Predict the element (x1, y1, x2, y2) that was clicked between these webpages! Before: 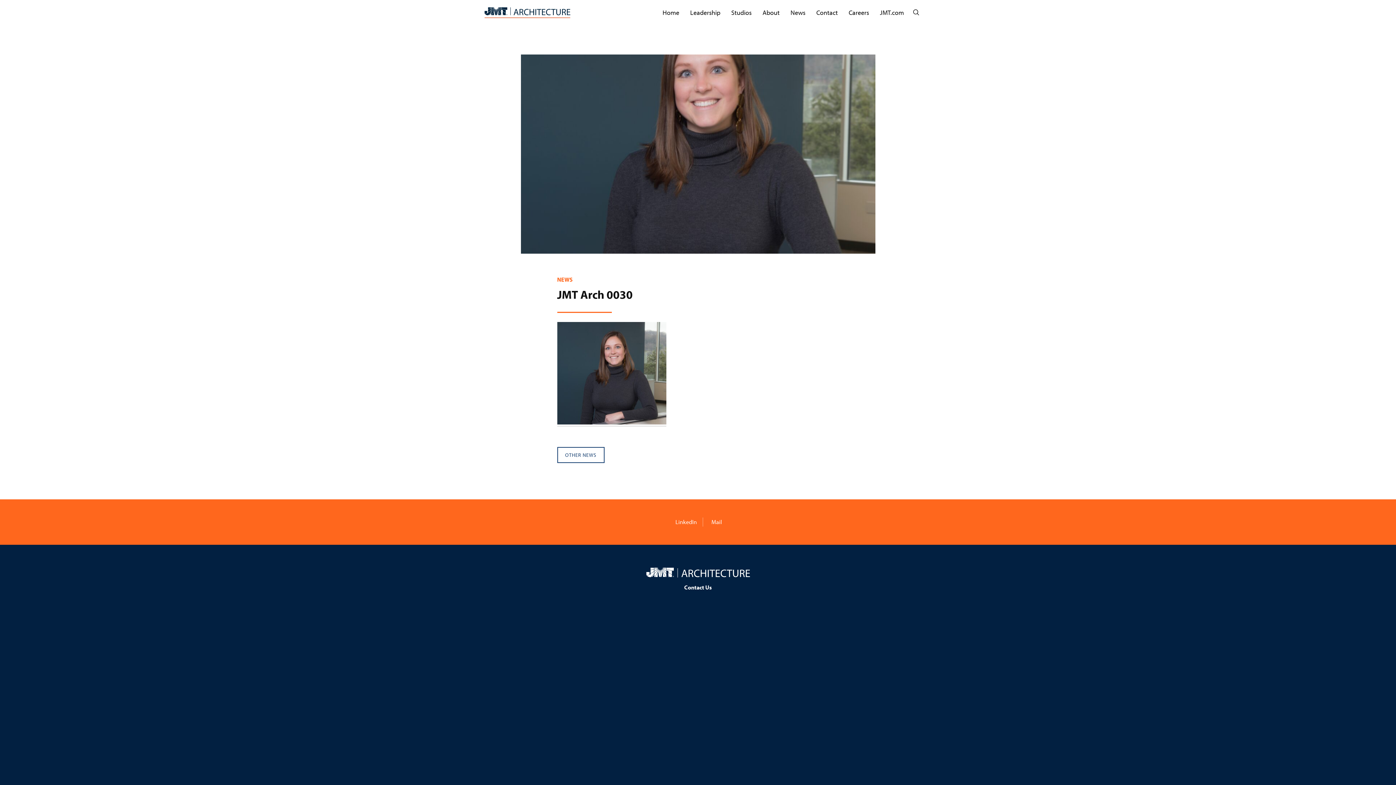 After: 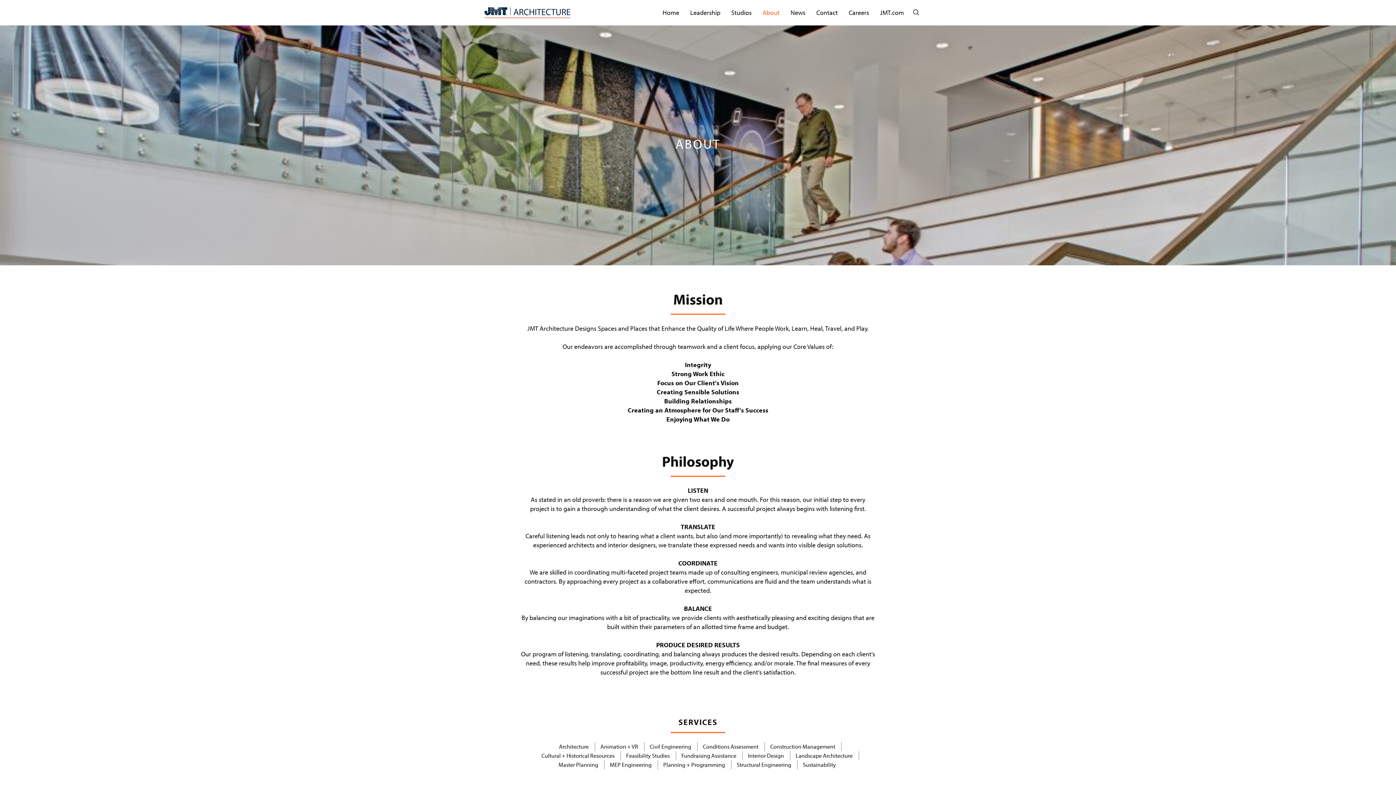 Action: bbox: (760, 7, 781, 18) label: About